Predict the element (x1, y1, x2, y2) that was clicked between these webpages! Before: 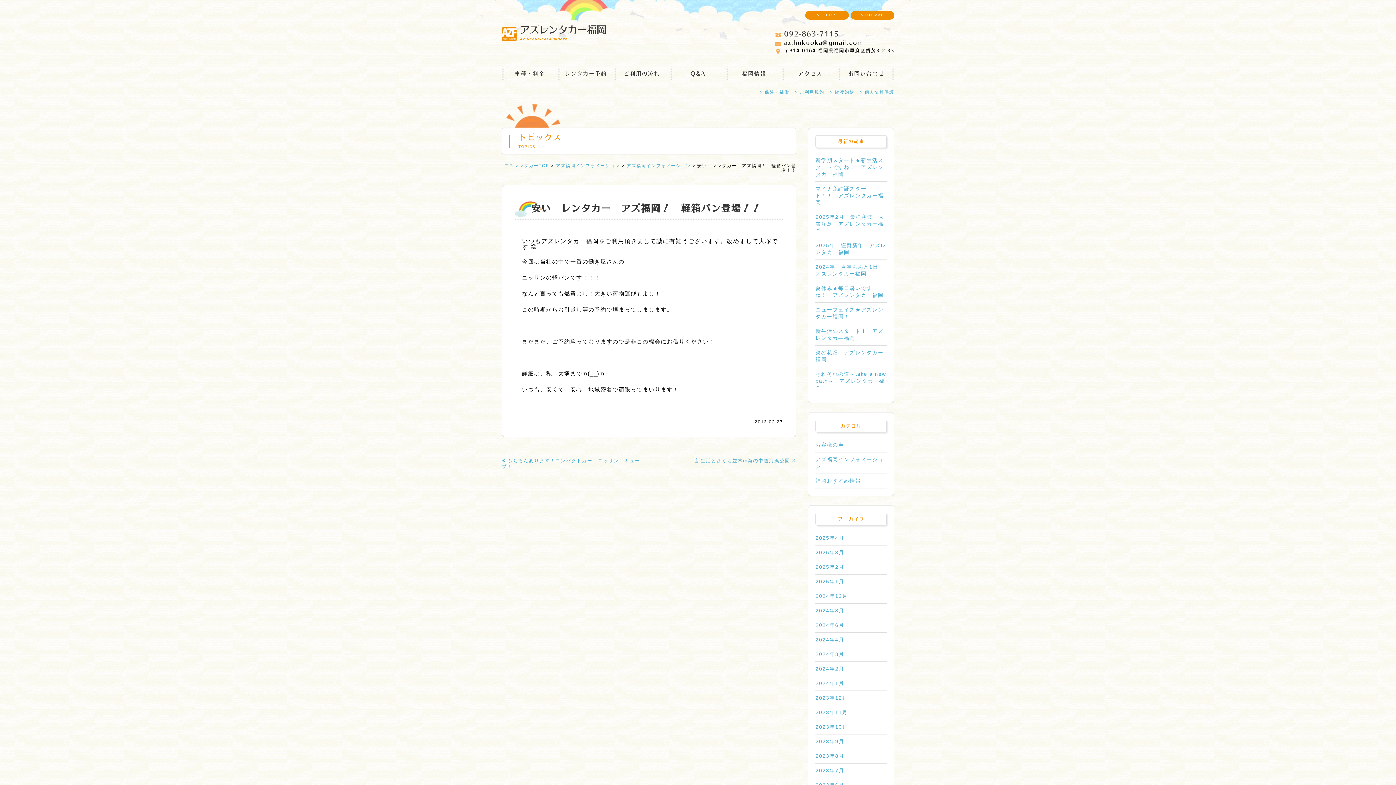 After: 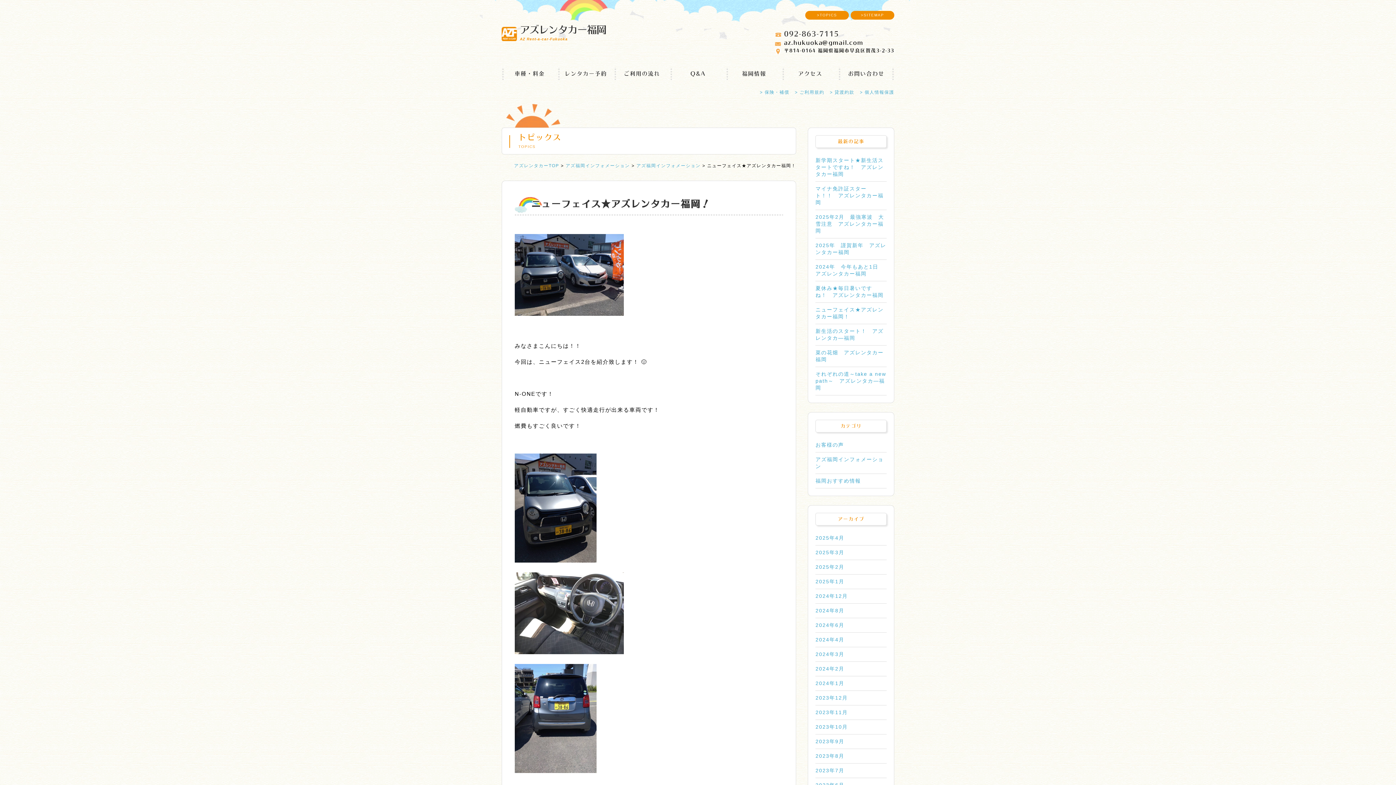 Action: bbox: (815, 302, 886, 324) label: ニューフェイス★アズレンタカー福岡！